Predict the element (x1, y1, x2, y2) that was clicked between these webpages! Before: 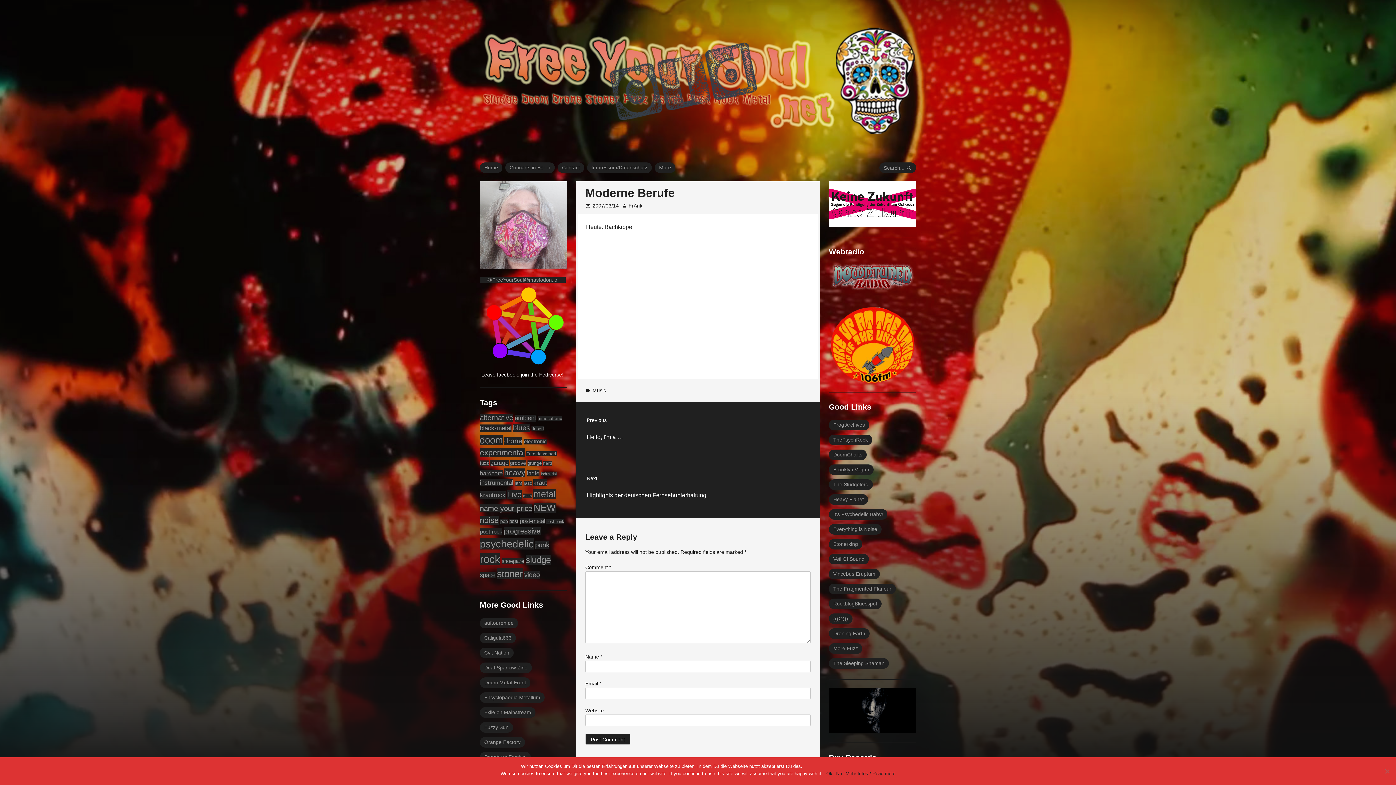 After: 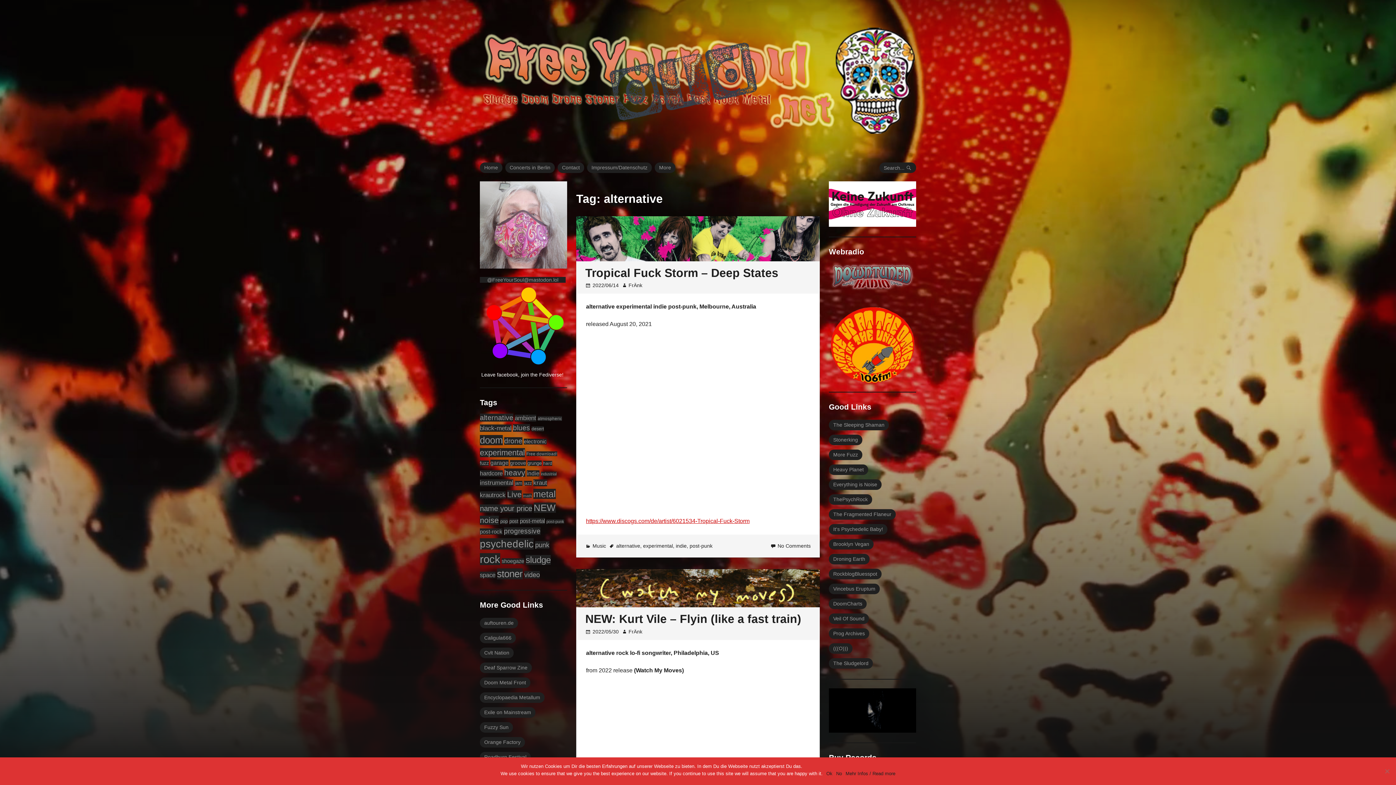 Action: bbox: (480, 413, 513, 421) label: alternative (144 items)